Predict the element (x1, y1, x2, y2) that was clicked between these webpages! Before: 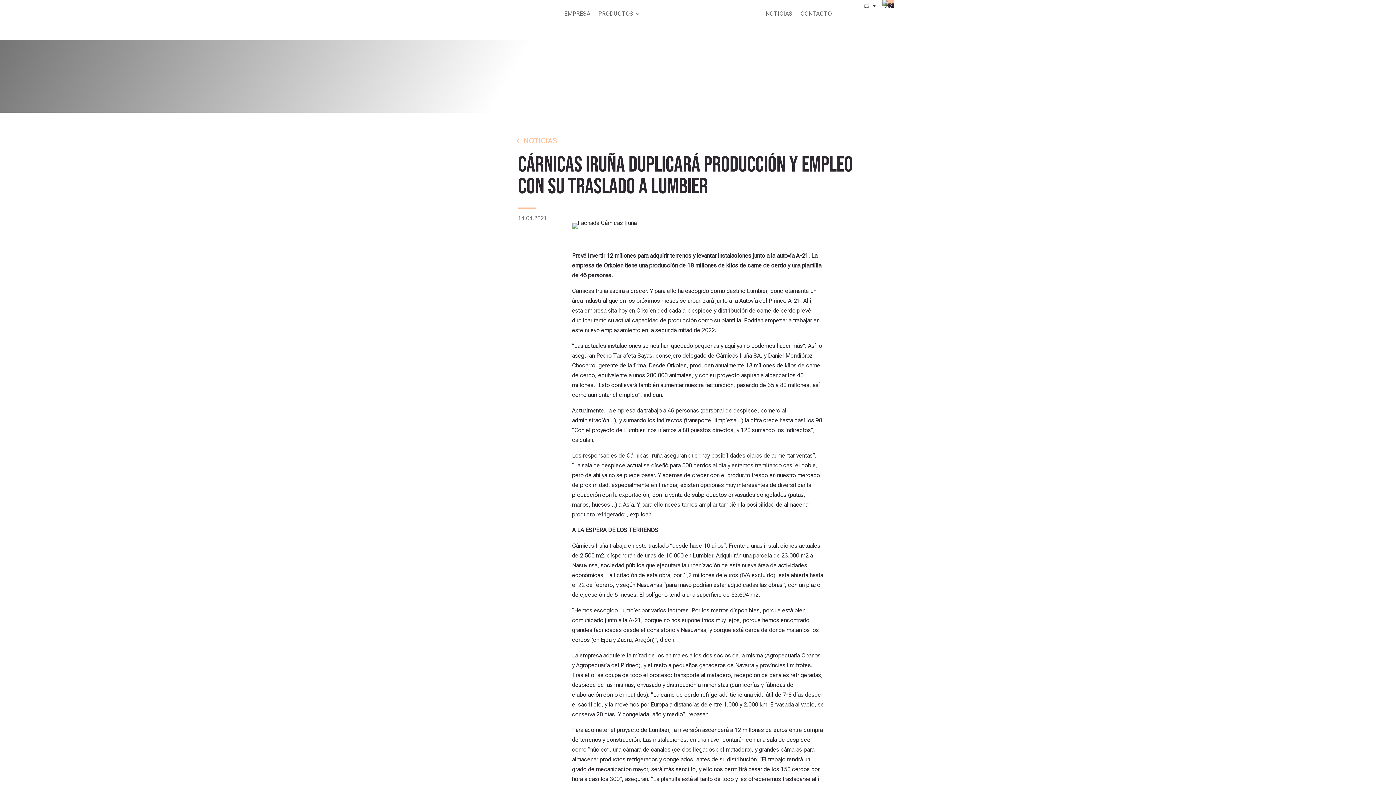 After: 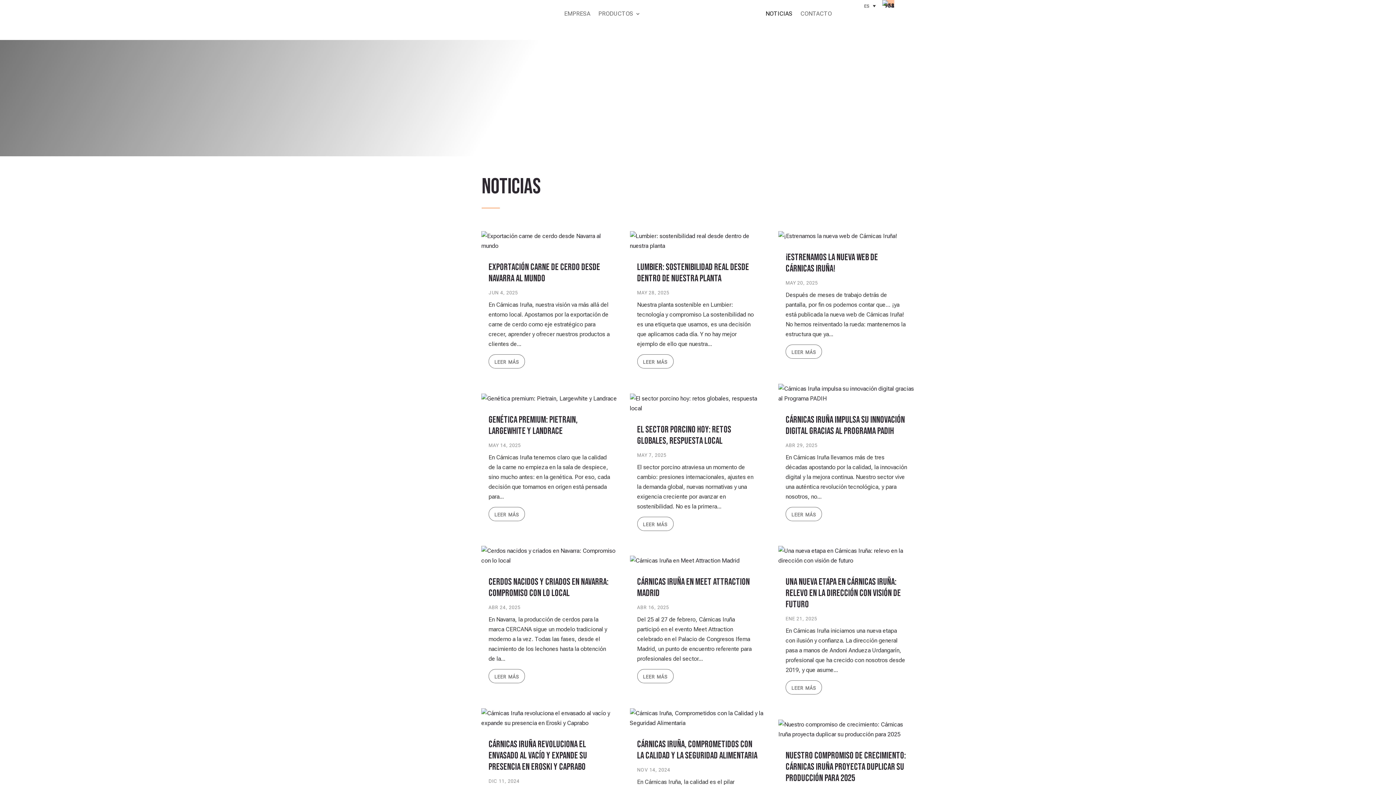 Action: bbox: (765, 0, 792, 27) label: NOTICIAS